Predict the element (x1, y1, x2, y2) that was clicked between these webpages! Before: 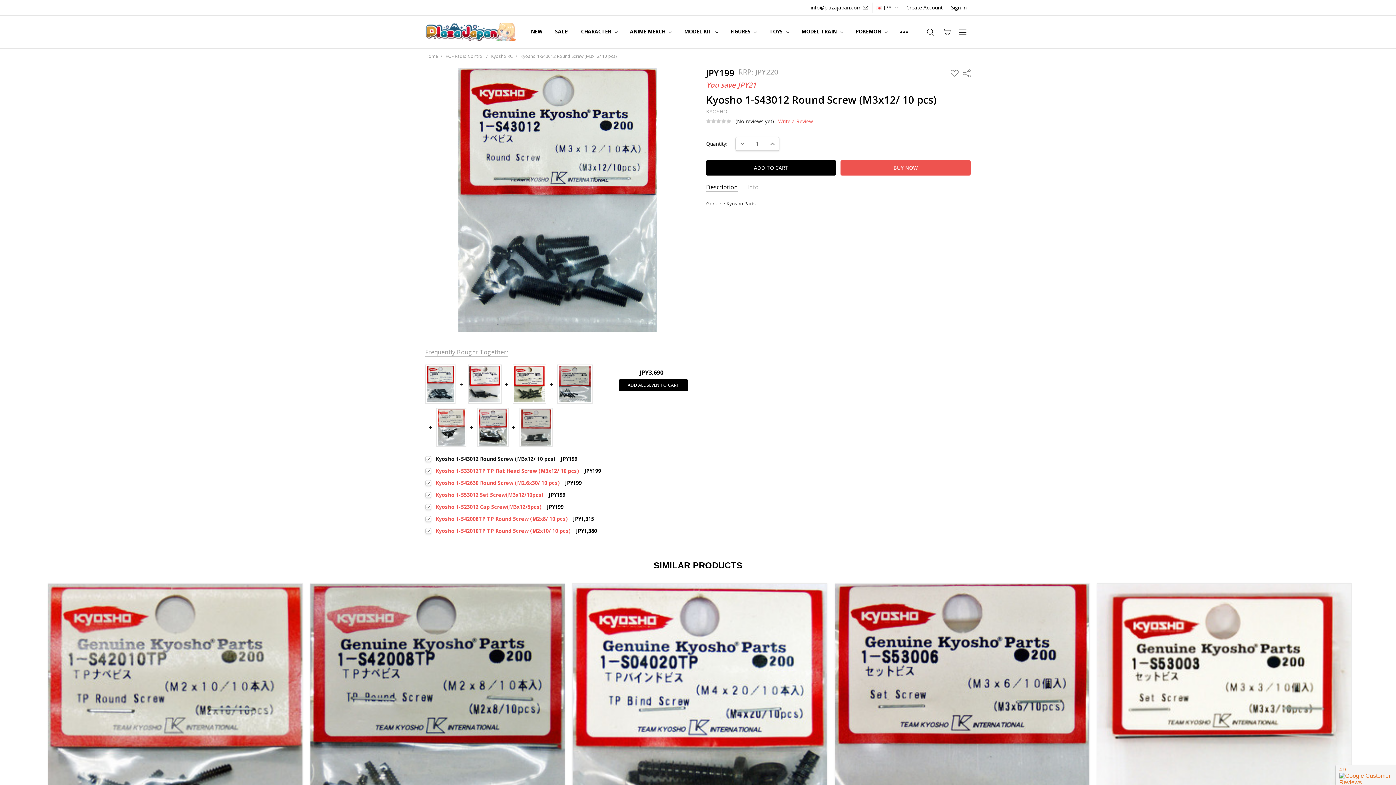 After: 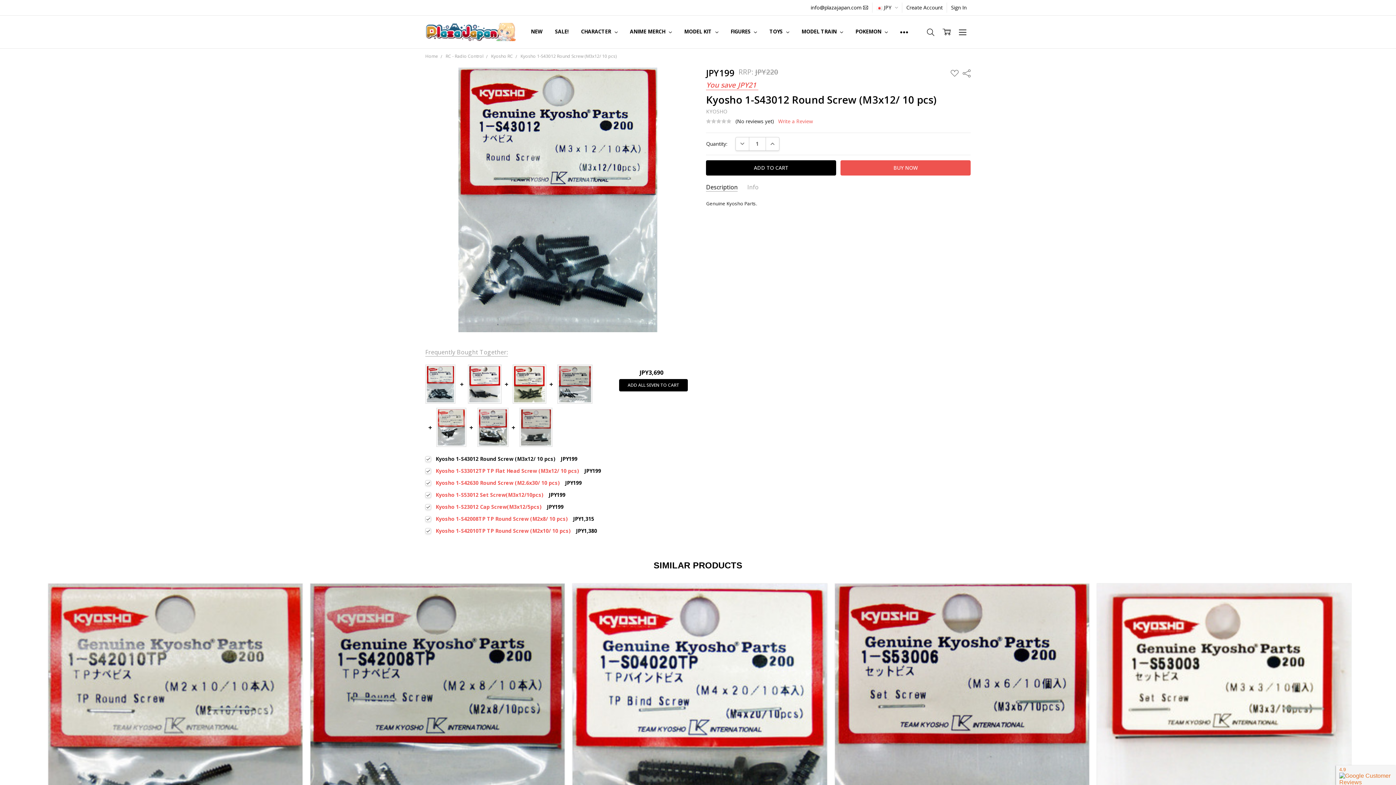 Action: label: Kyosho 1-S43012 Round Screw (M3x12/ 10 pcs) bbox: (520, 53, 616, 59)